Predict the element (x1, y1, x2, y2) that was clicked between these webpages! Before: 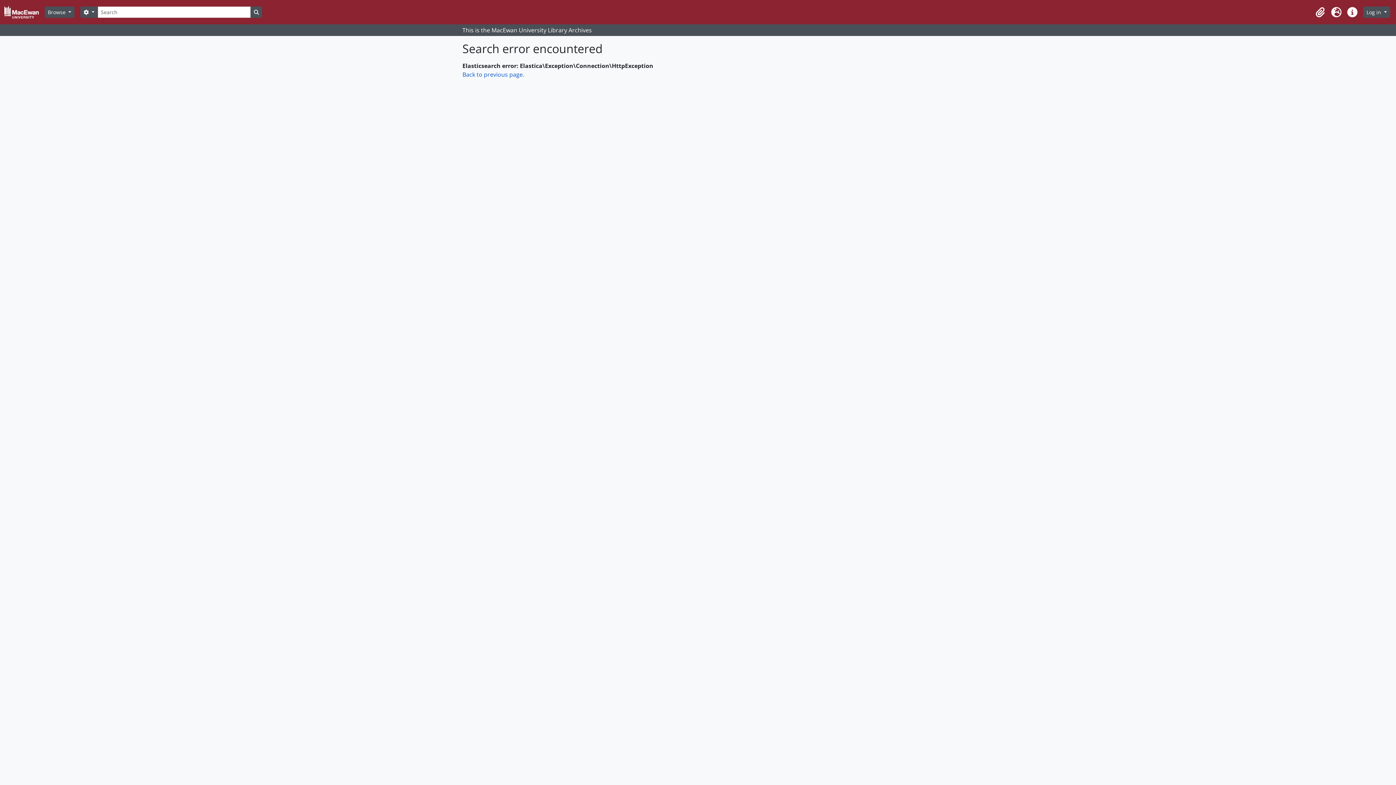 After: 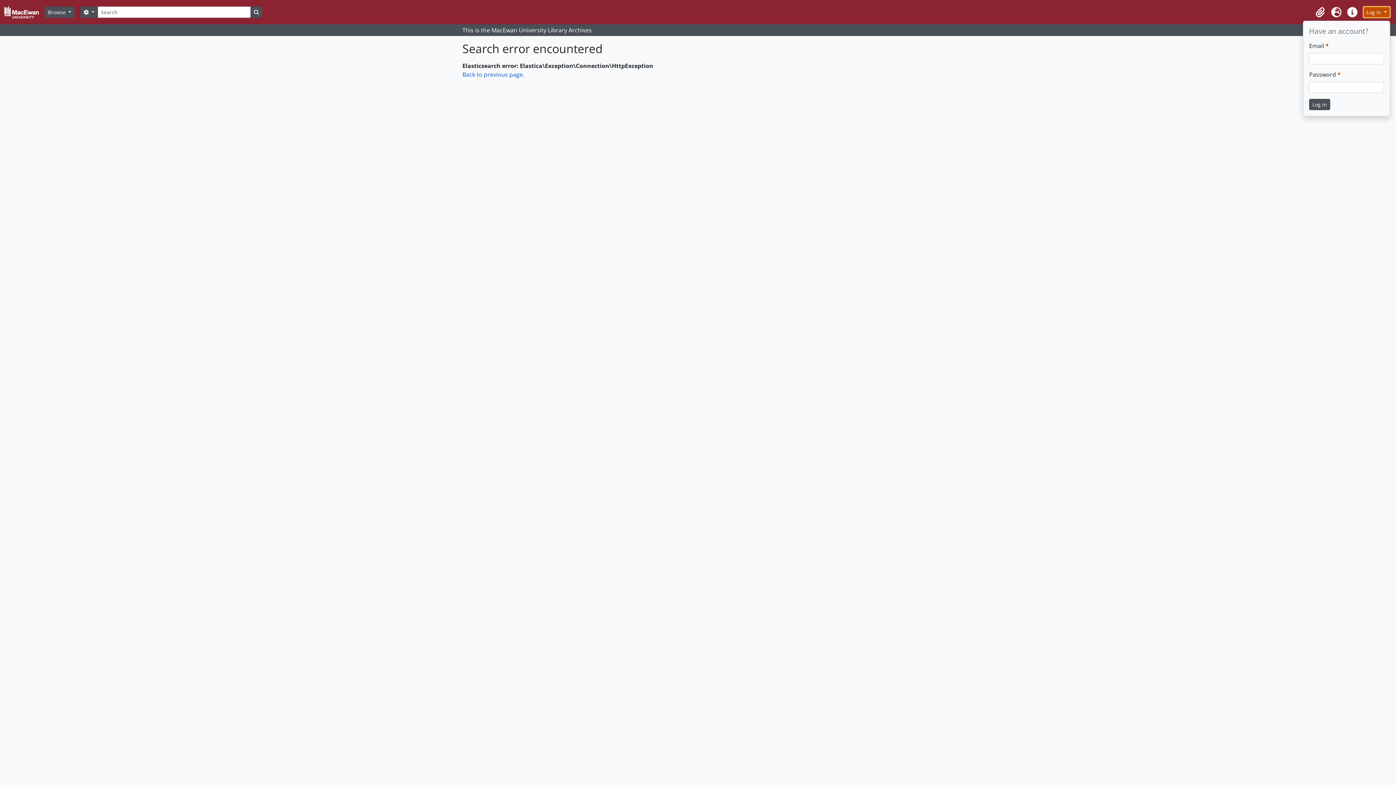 Action: bbox: (1363, 6, 1390, 17) label: Log in 